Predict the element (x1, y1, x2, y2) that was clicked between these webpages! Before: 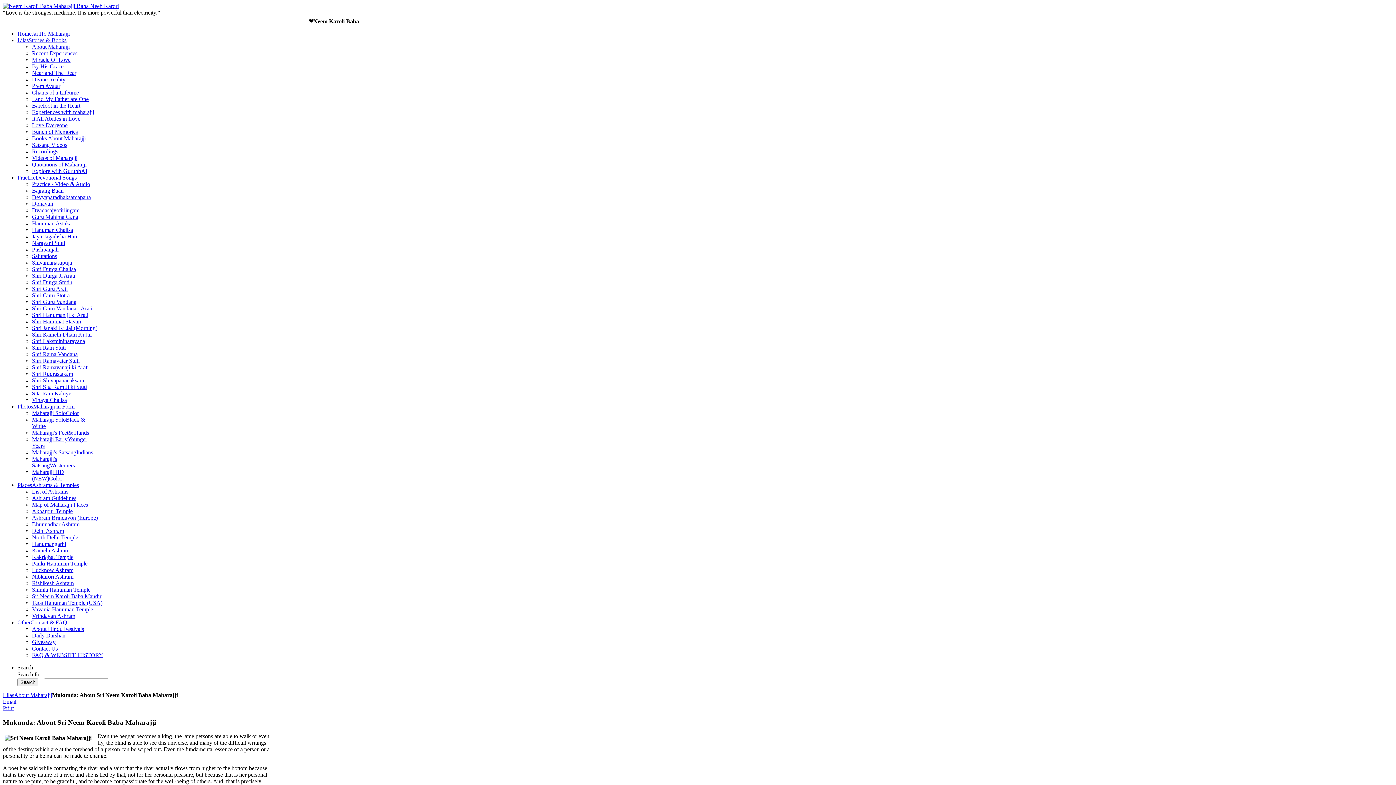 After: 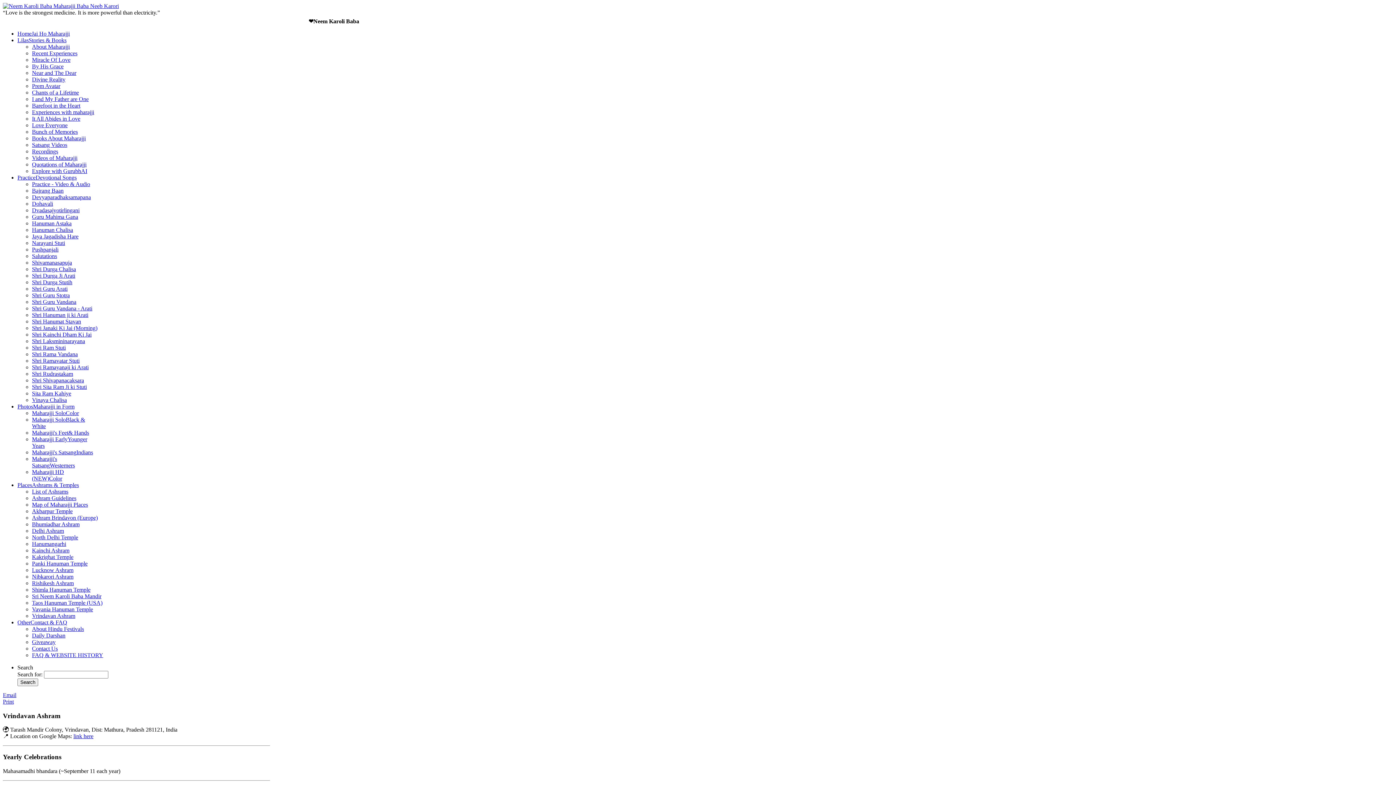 Action: label: Vrindavan Ashram bbox: (32, 613, 75, 619)